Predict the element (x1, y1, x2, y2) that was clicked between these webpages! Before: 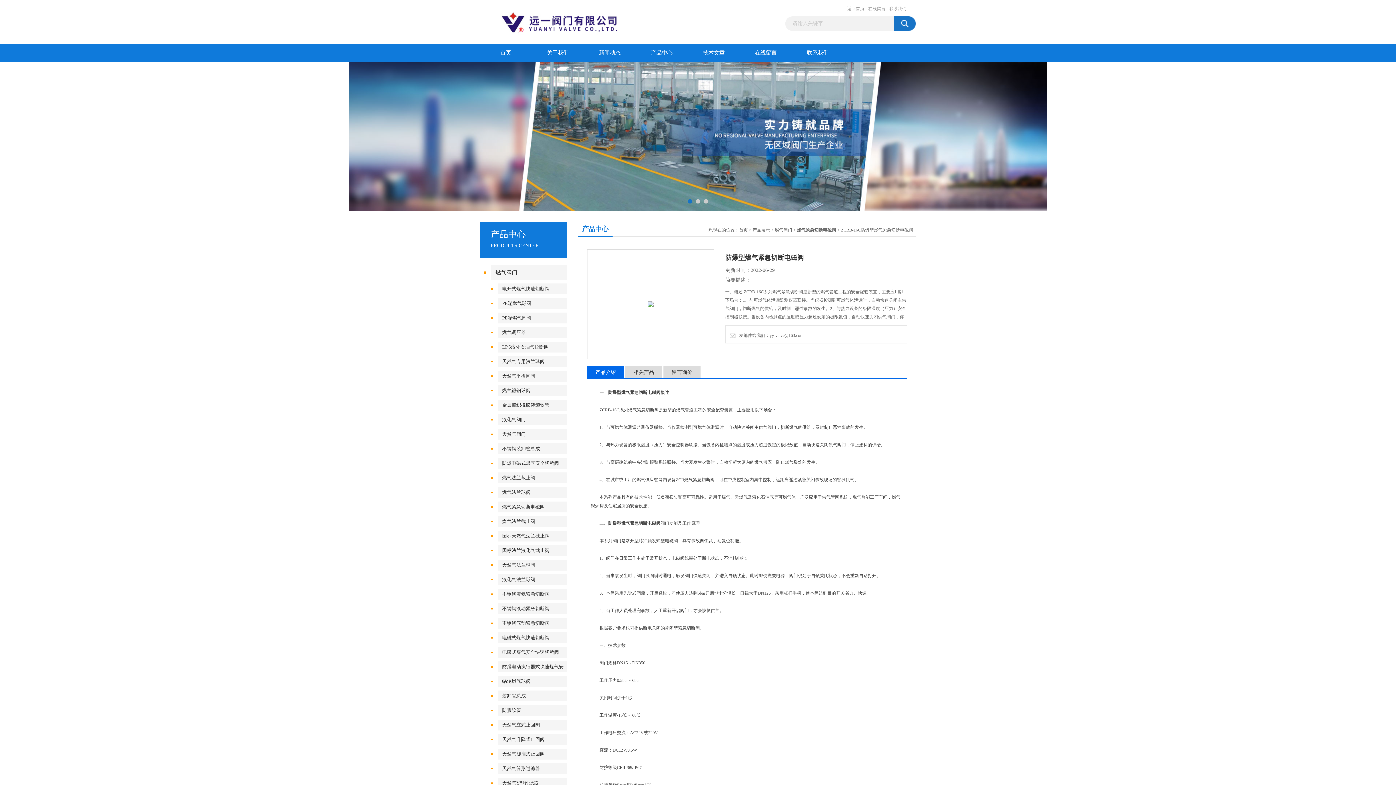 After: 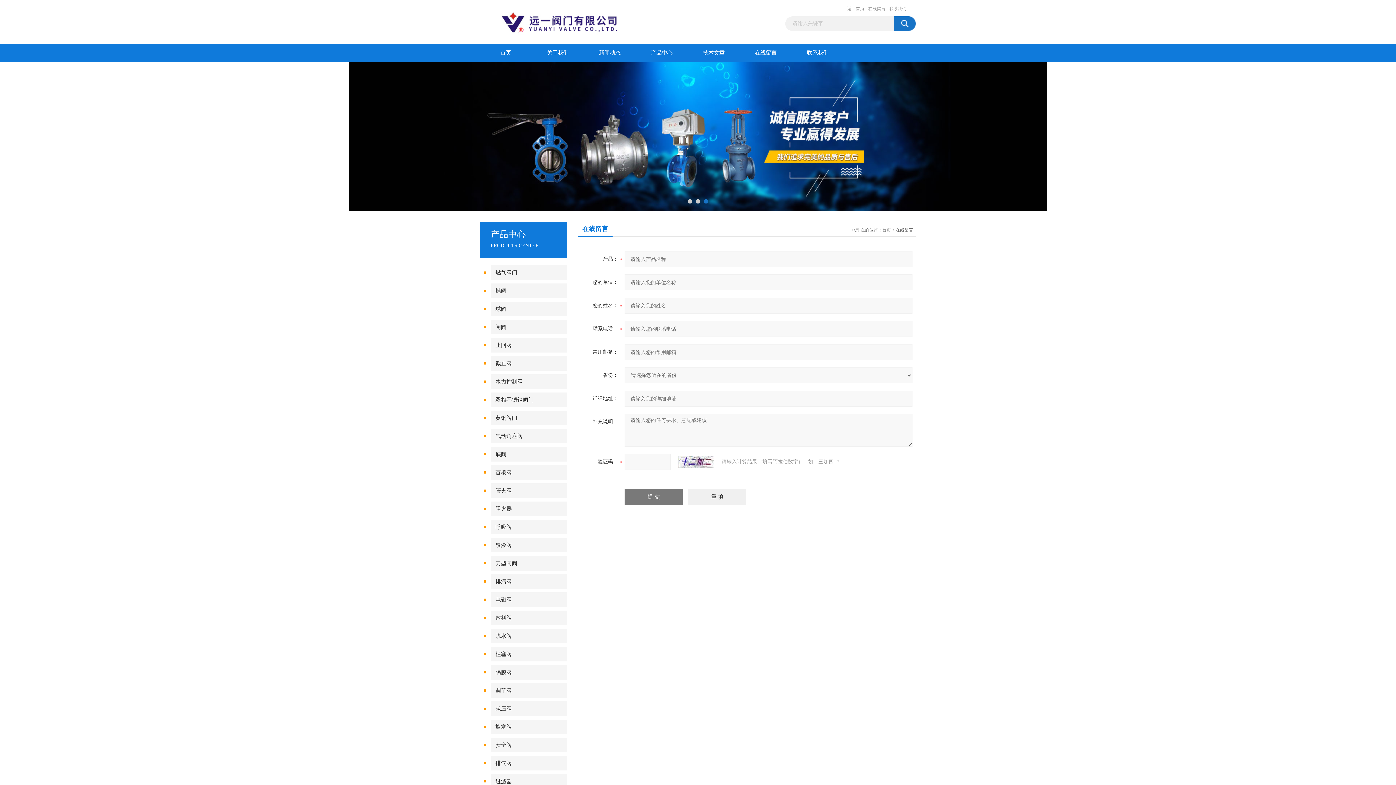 Action: label: 在线留言 bbox: (740, 43, 792, 61)